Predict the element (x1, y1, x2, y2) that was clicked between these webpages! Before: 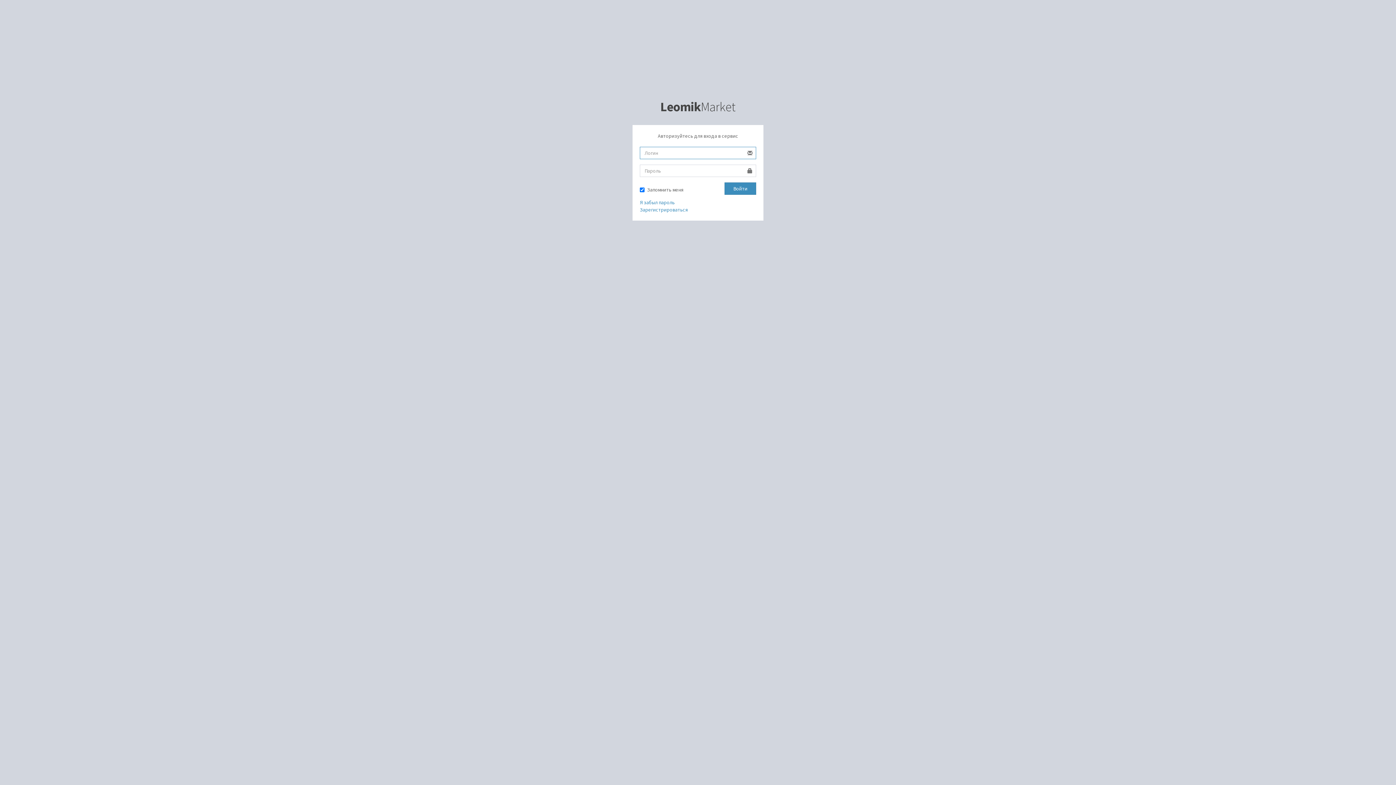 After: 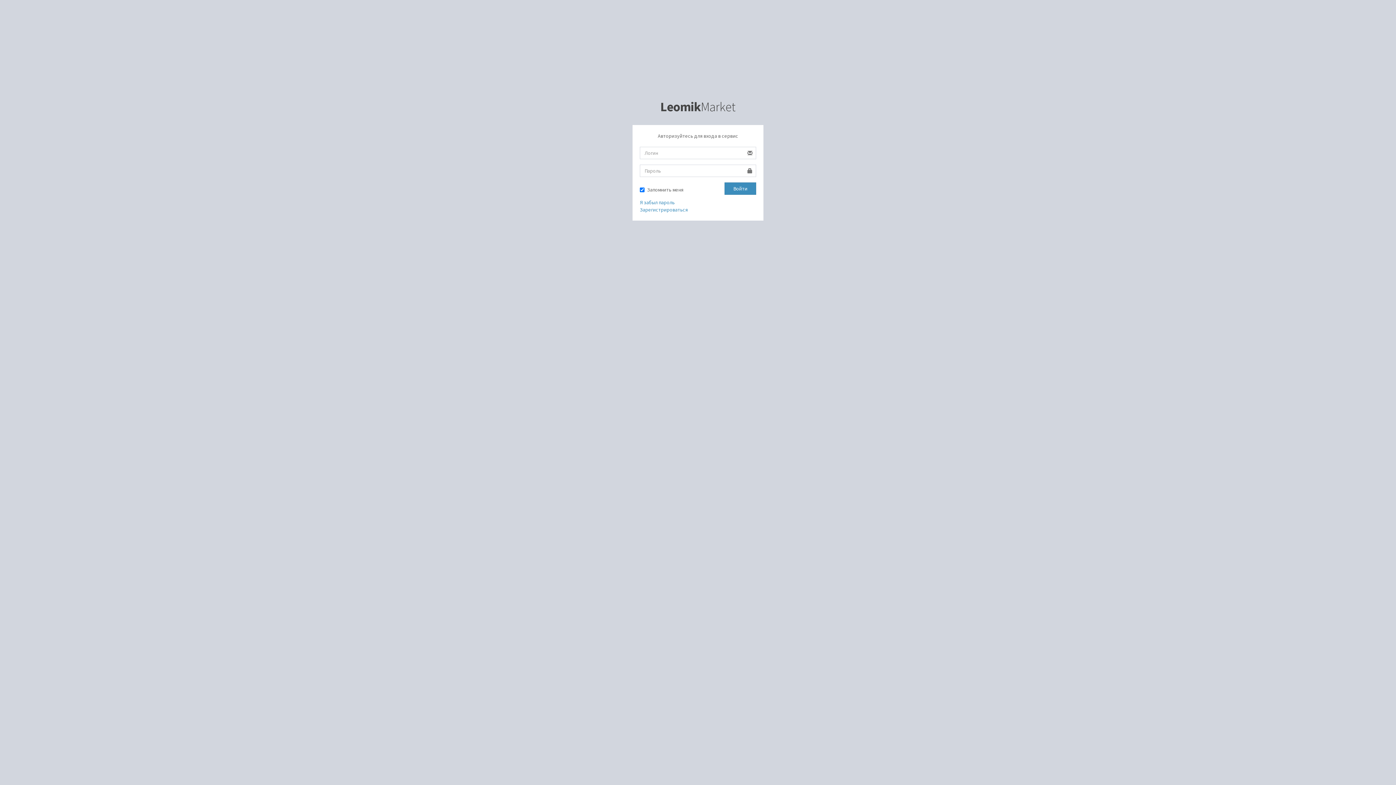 Action: label: LeomikMarket bbox: (660, 98, 735, 114)